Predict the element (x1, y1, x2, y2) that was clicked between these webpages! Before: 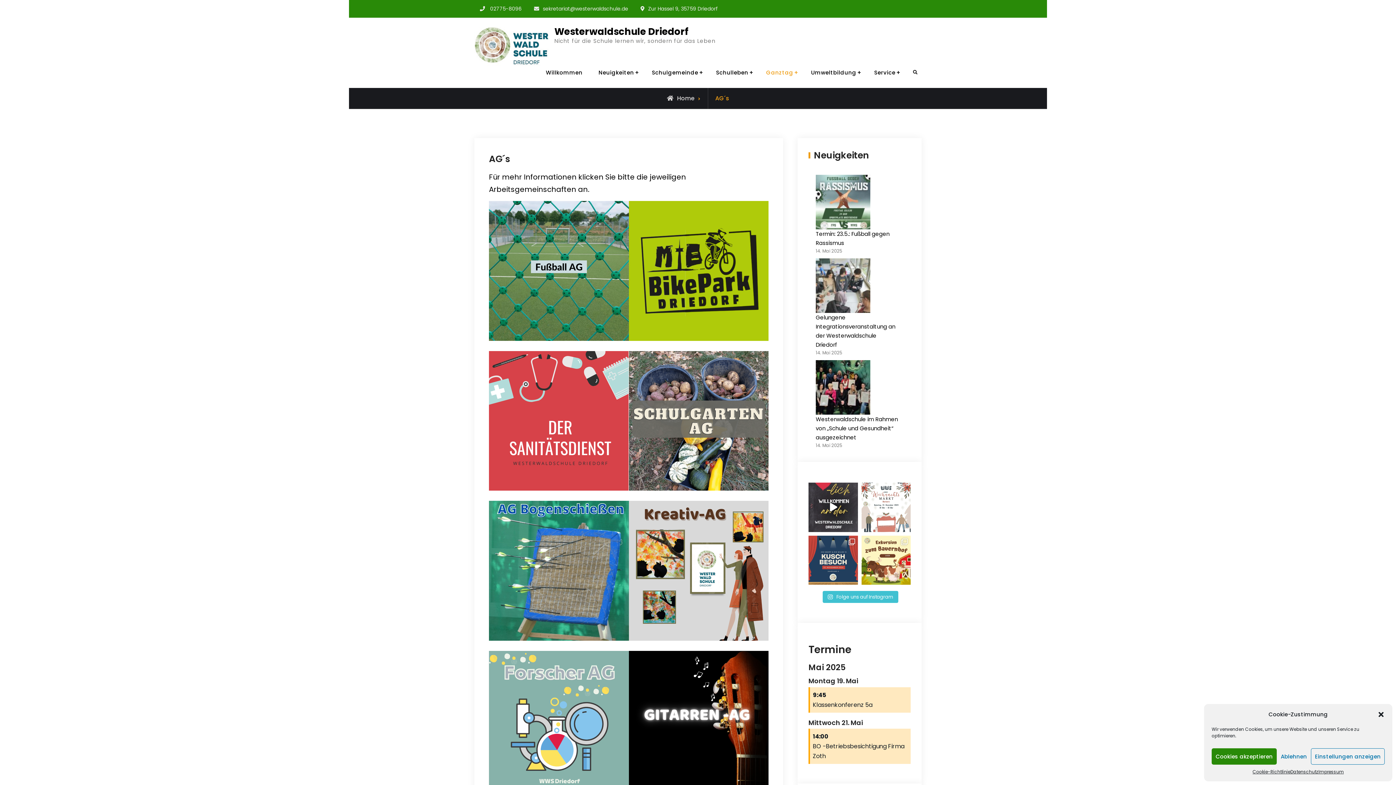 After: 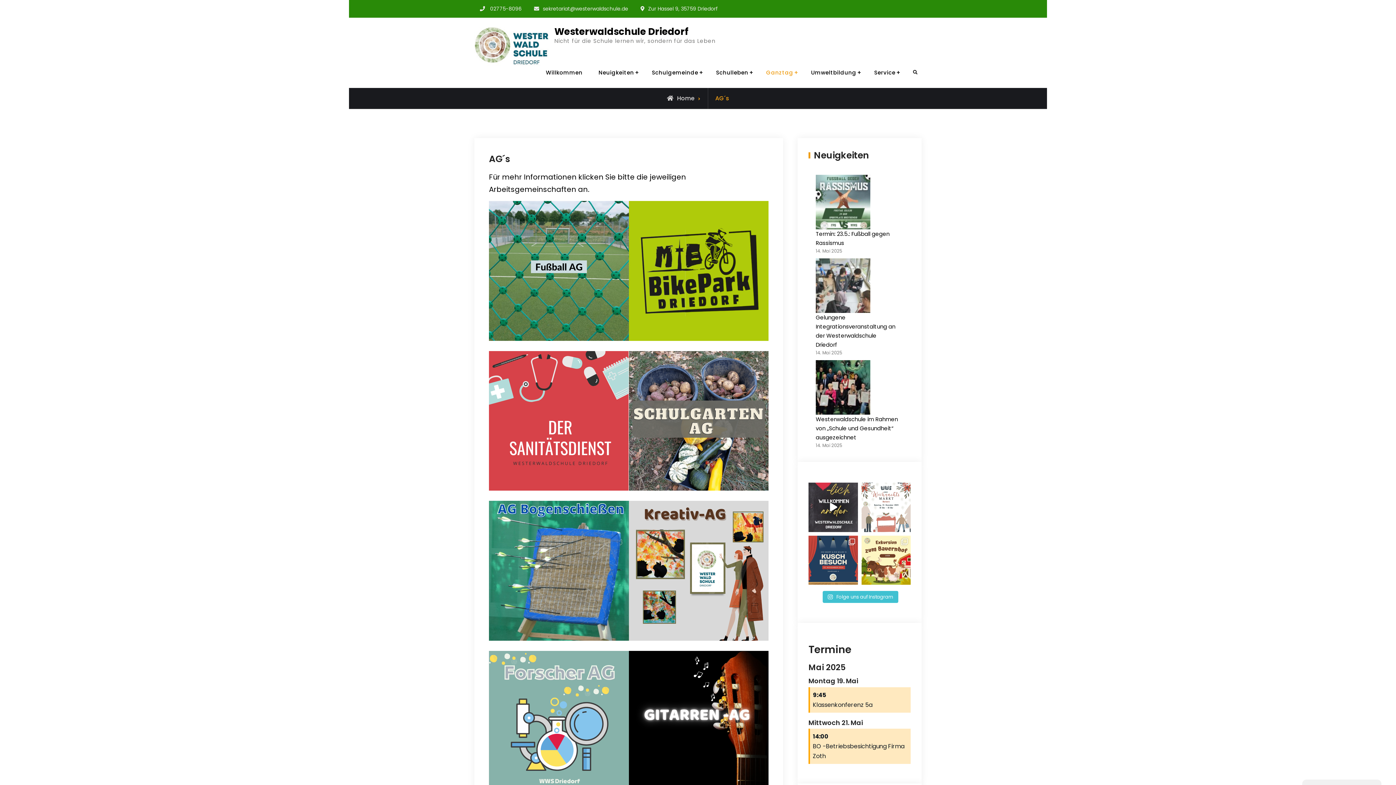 Action: bbox: (1377, 711, 1385, 718) label: Dialog schließen